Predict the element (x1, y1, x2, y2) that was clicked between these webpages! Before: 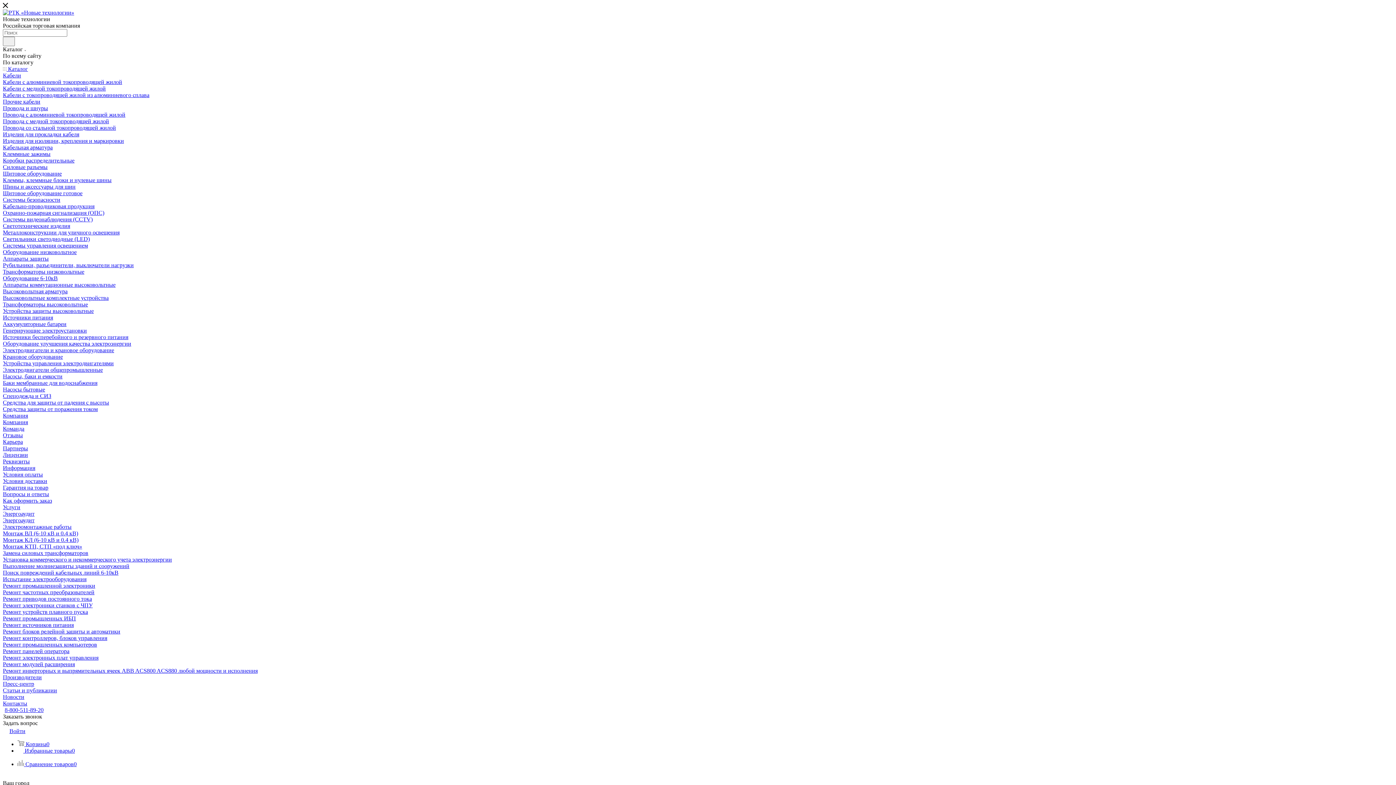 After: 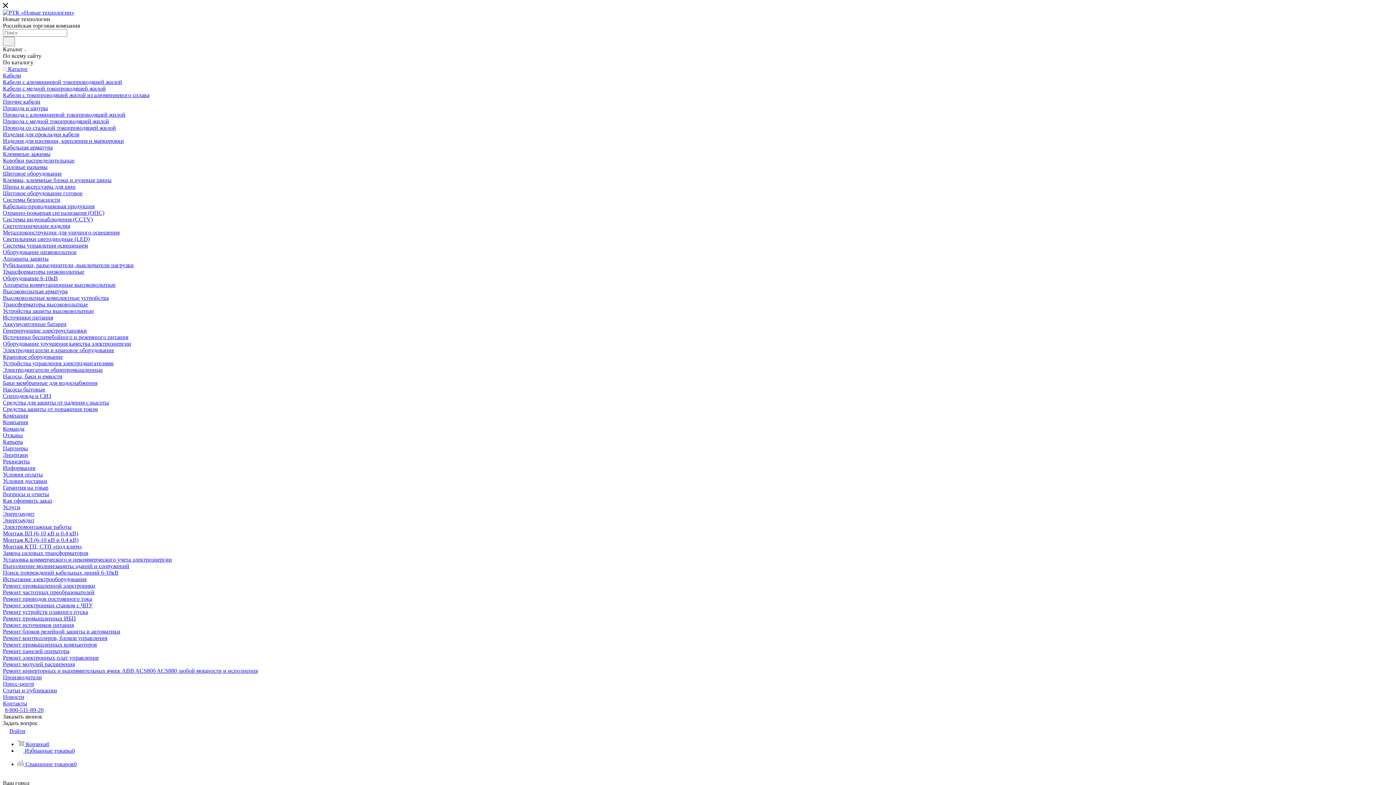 Action: bbox: (2, 360, 113, 366) label: Устройства управления электродвигателями